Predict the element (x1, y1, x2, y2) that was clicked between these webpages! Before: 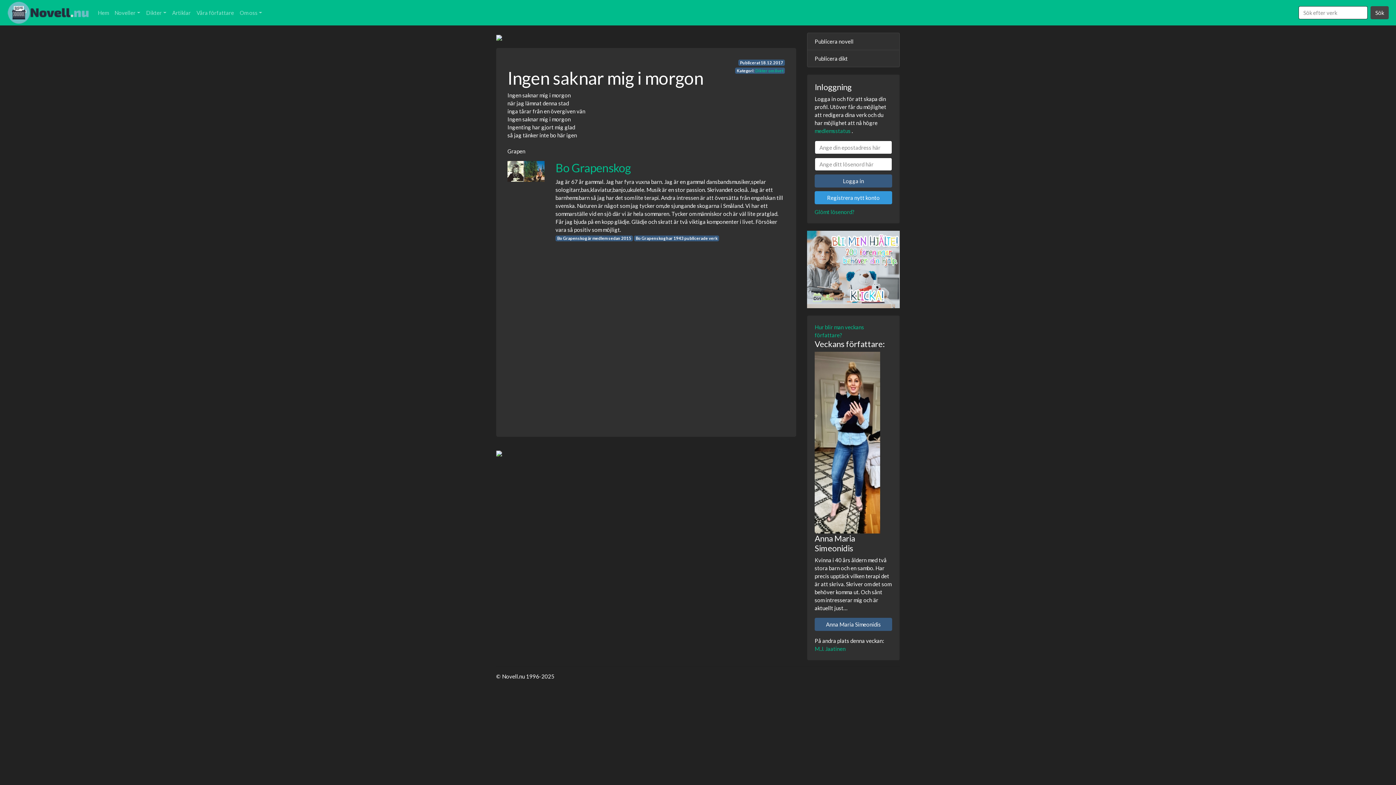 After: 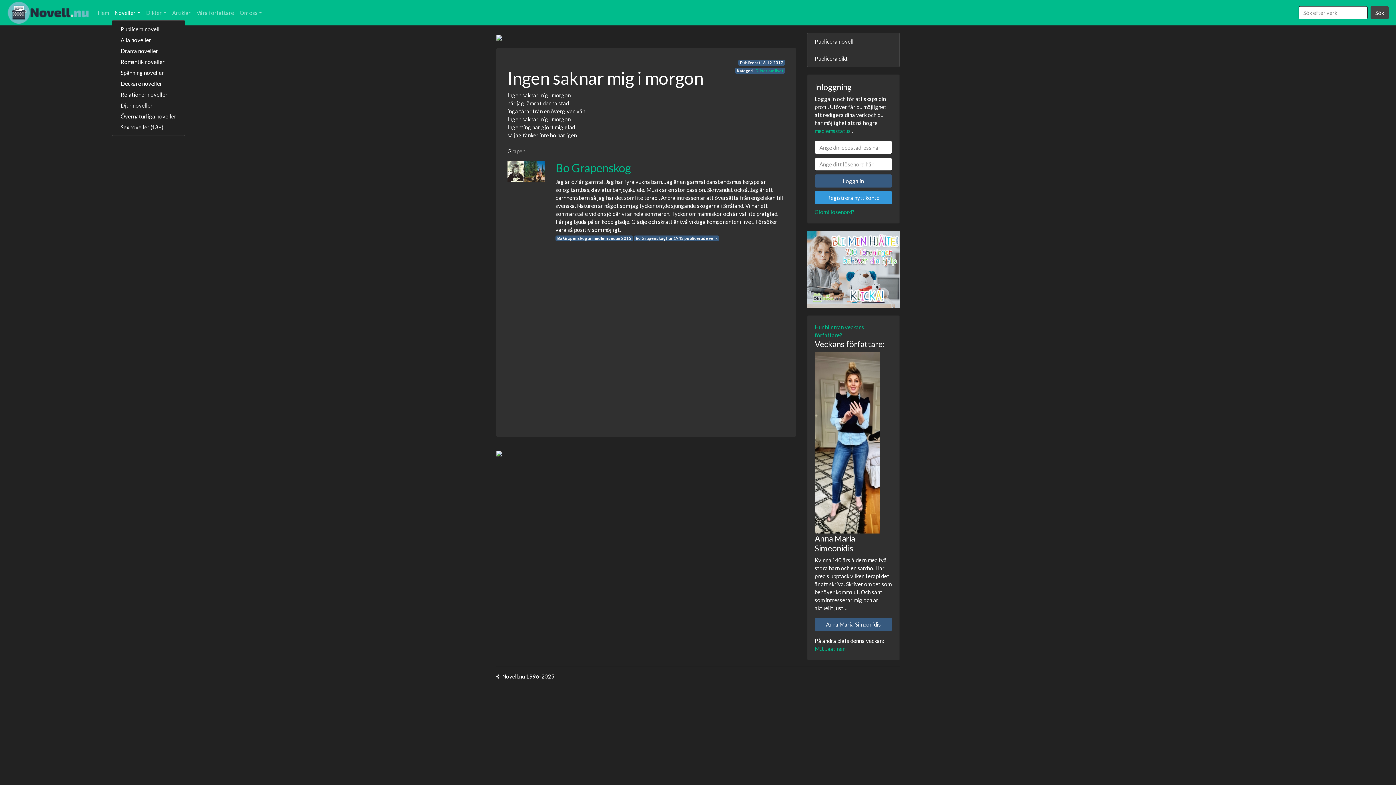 Action: bbox: (111, 5, 143, 19) label: Noveller